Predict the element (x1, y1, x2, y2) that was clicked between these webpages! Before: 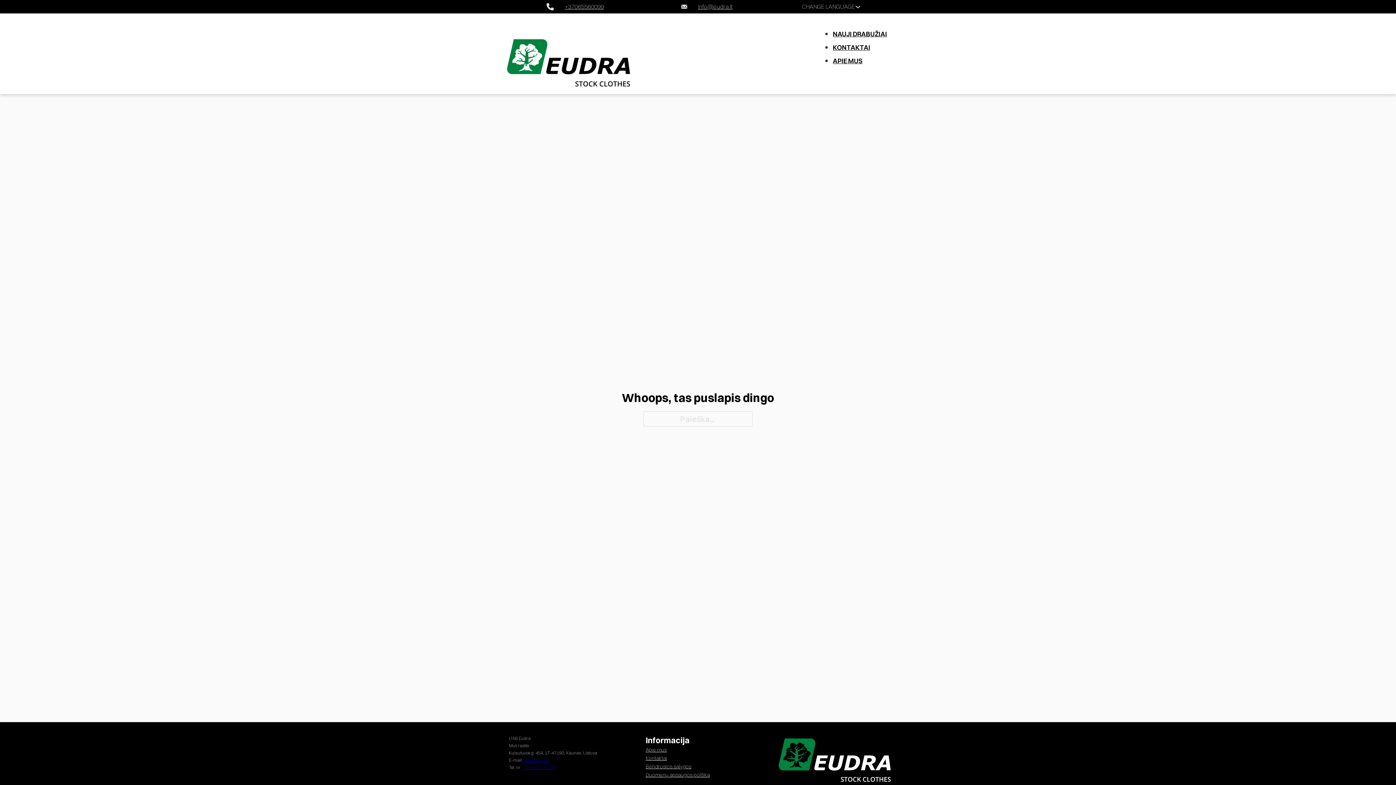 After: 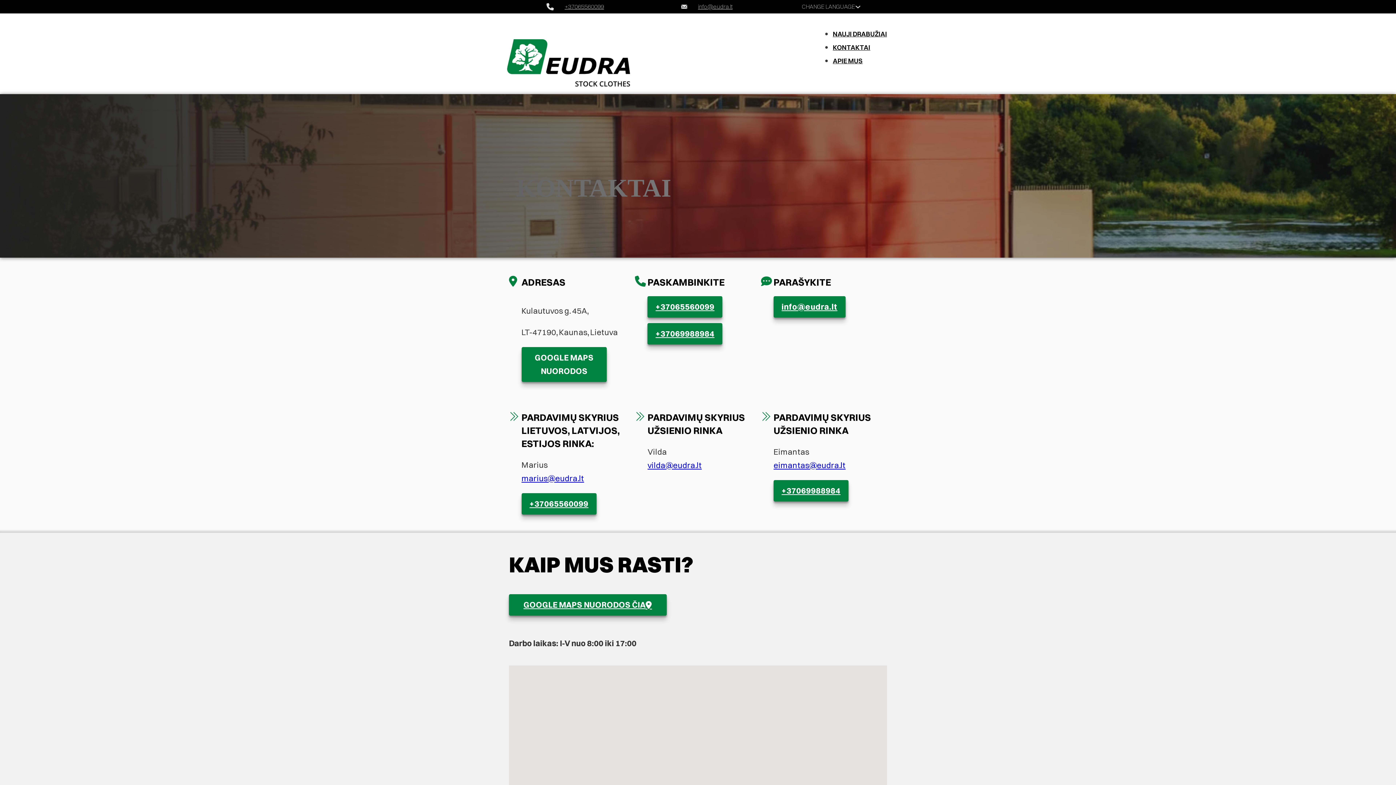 Action: label: Kontaktai bbox: (645, 754, 667, 762)